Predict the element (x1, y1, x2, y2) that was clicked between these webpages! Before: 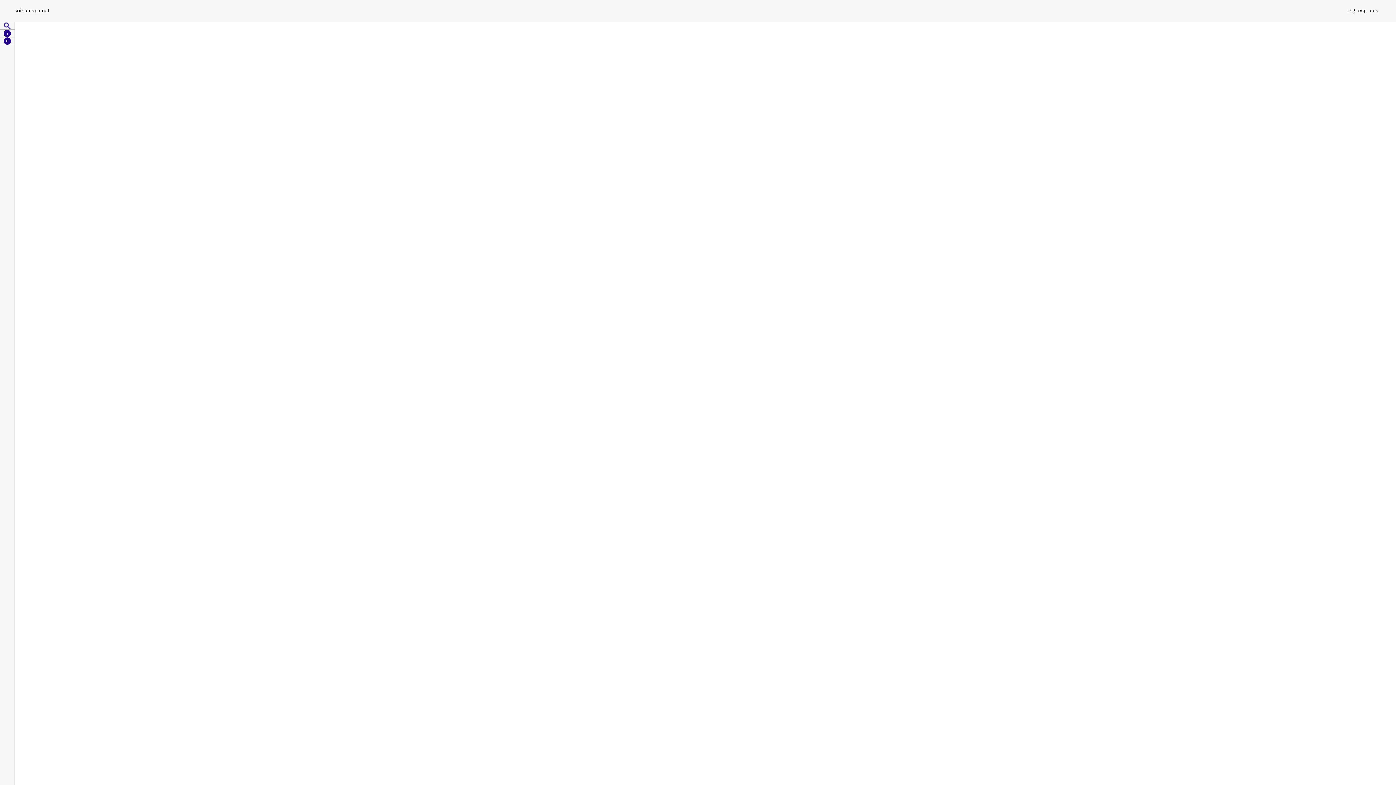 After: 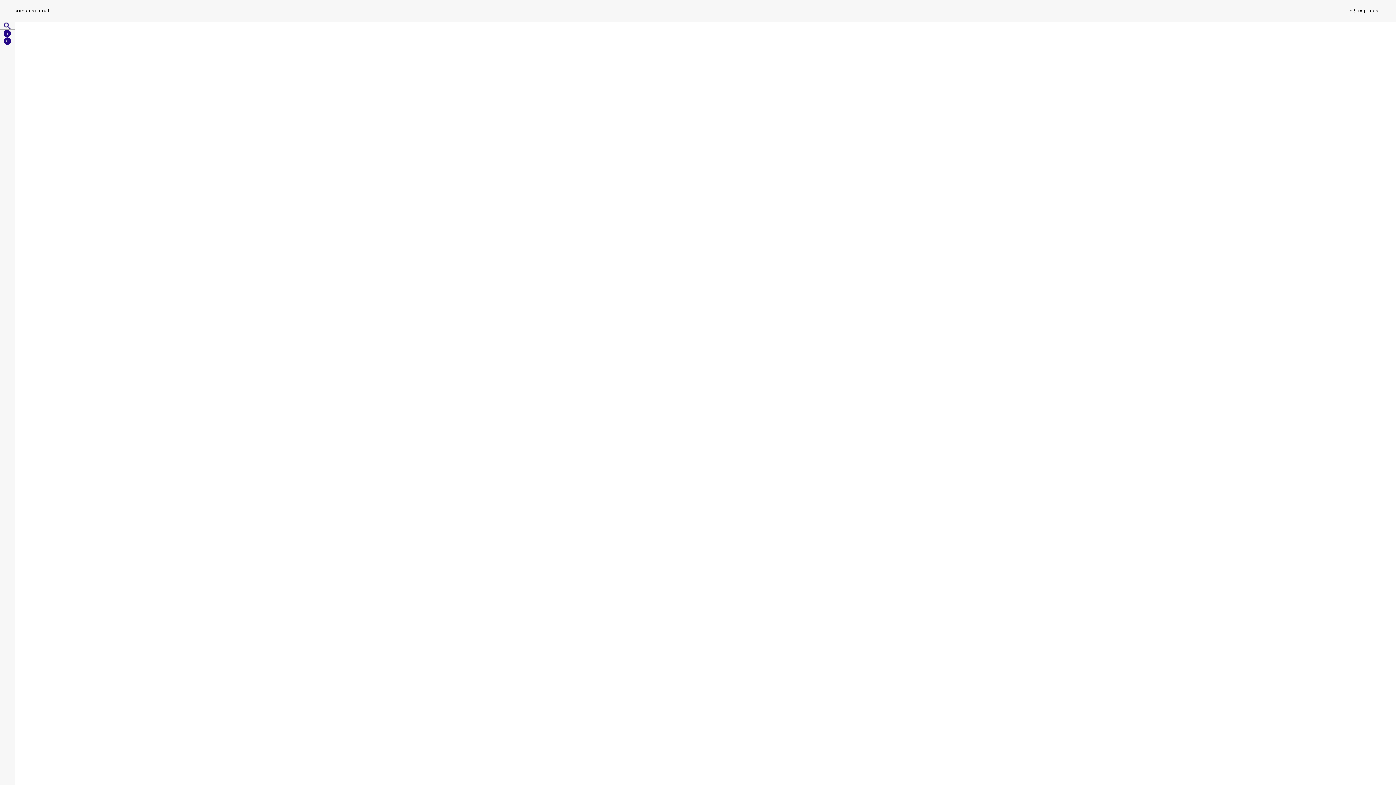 Action: bbox: (14, 7, 49, 14) label: soinumapa.net